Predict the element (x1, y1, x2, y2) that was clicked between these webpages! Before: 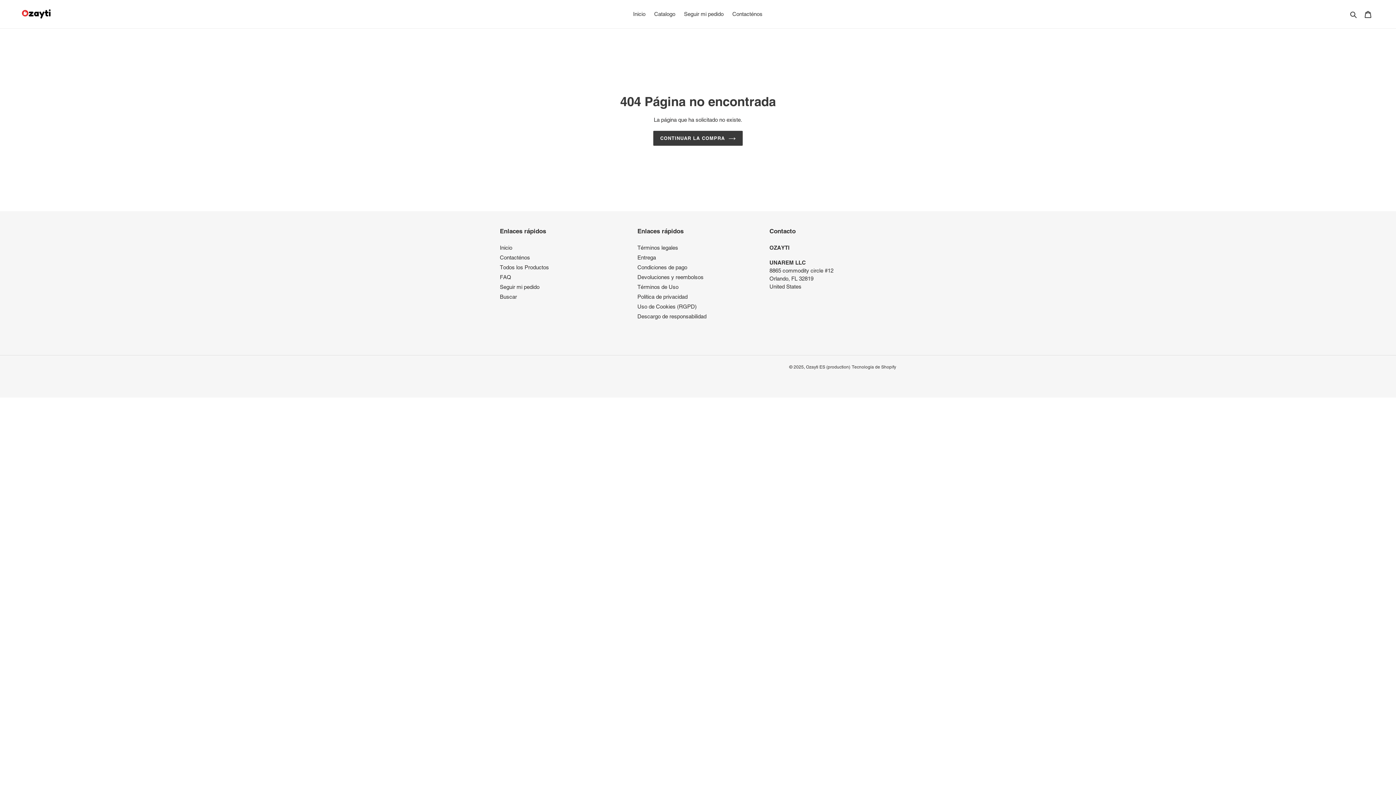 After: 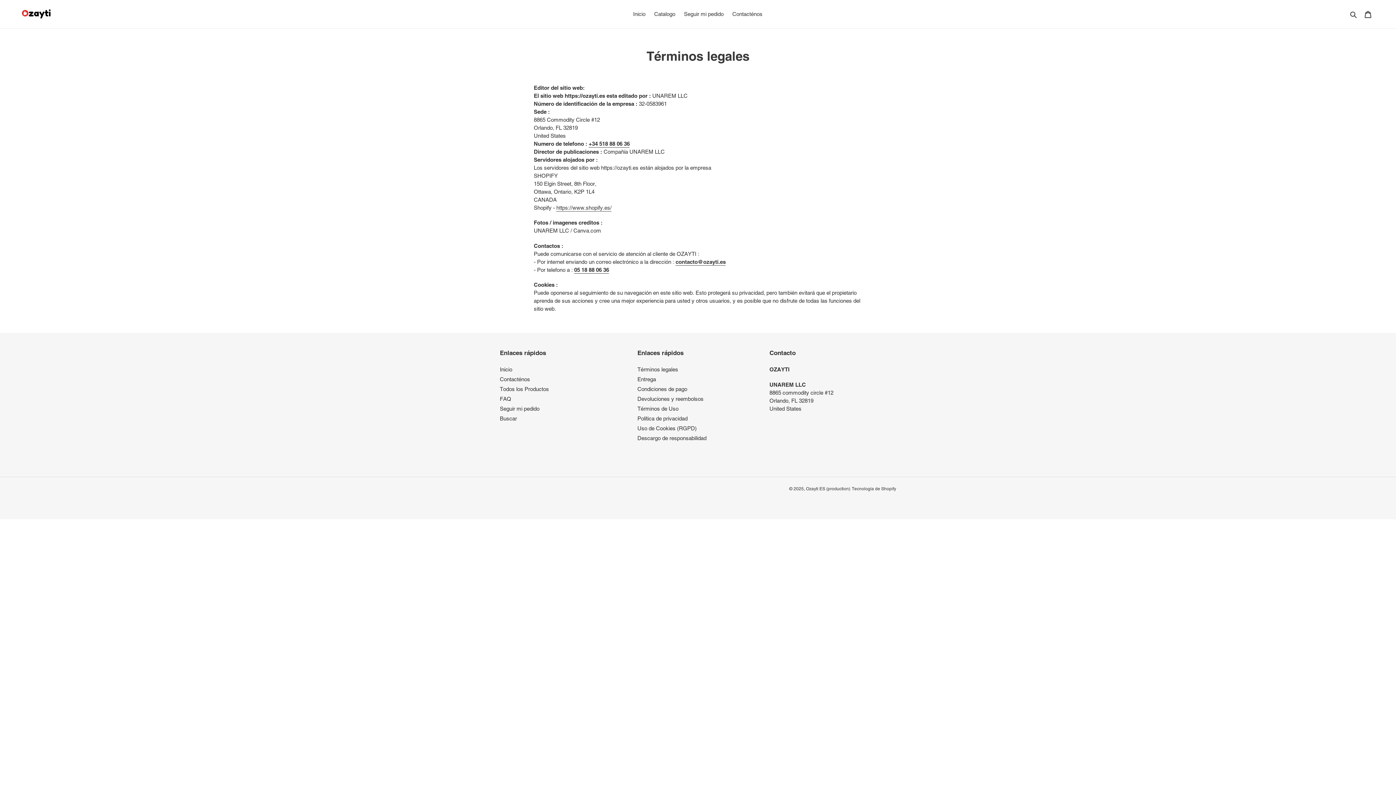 Action: label: Términos legales bbox: (637, 244, 678, 250)